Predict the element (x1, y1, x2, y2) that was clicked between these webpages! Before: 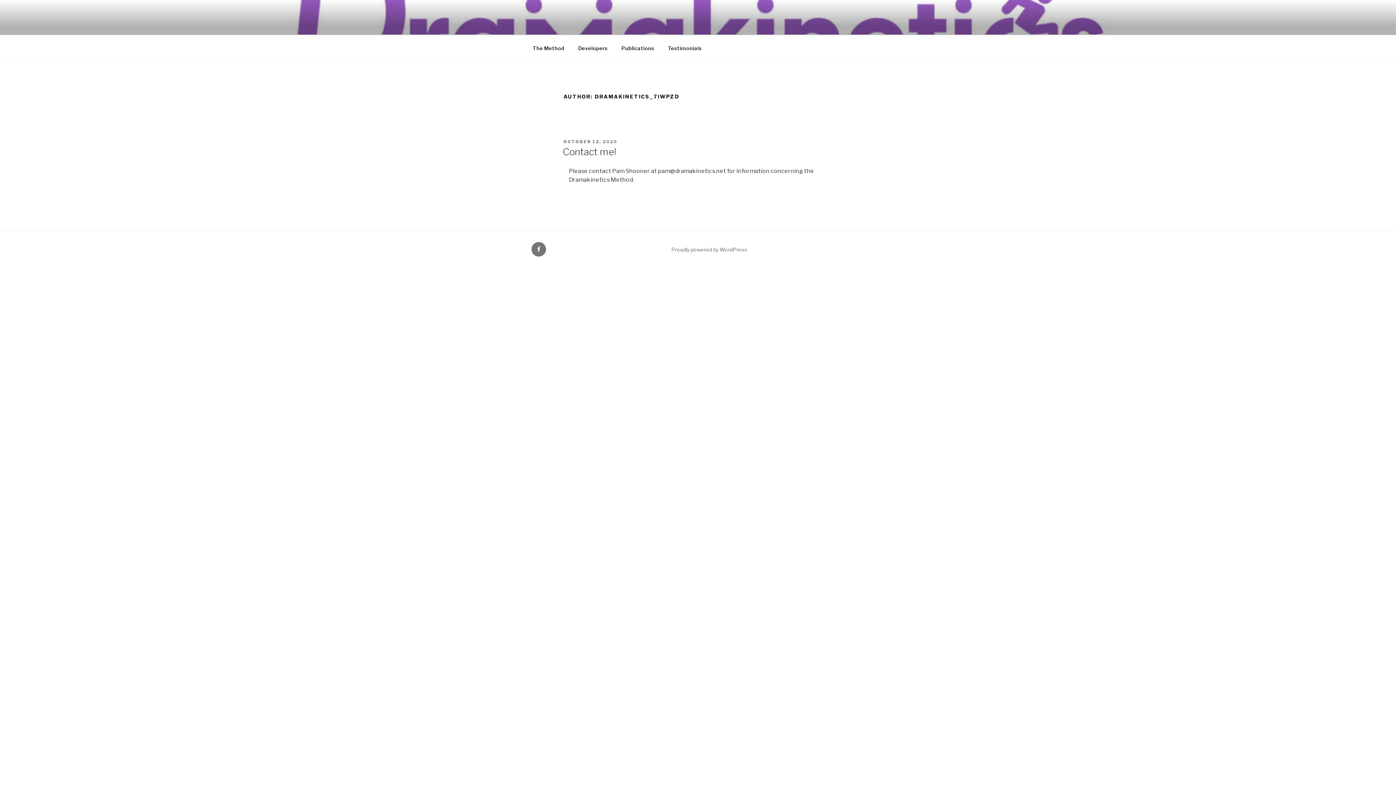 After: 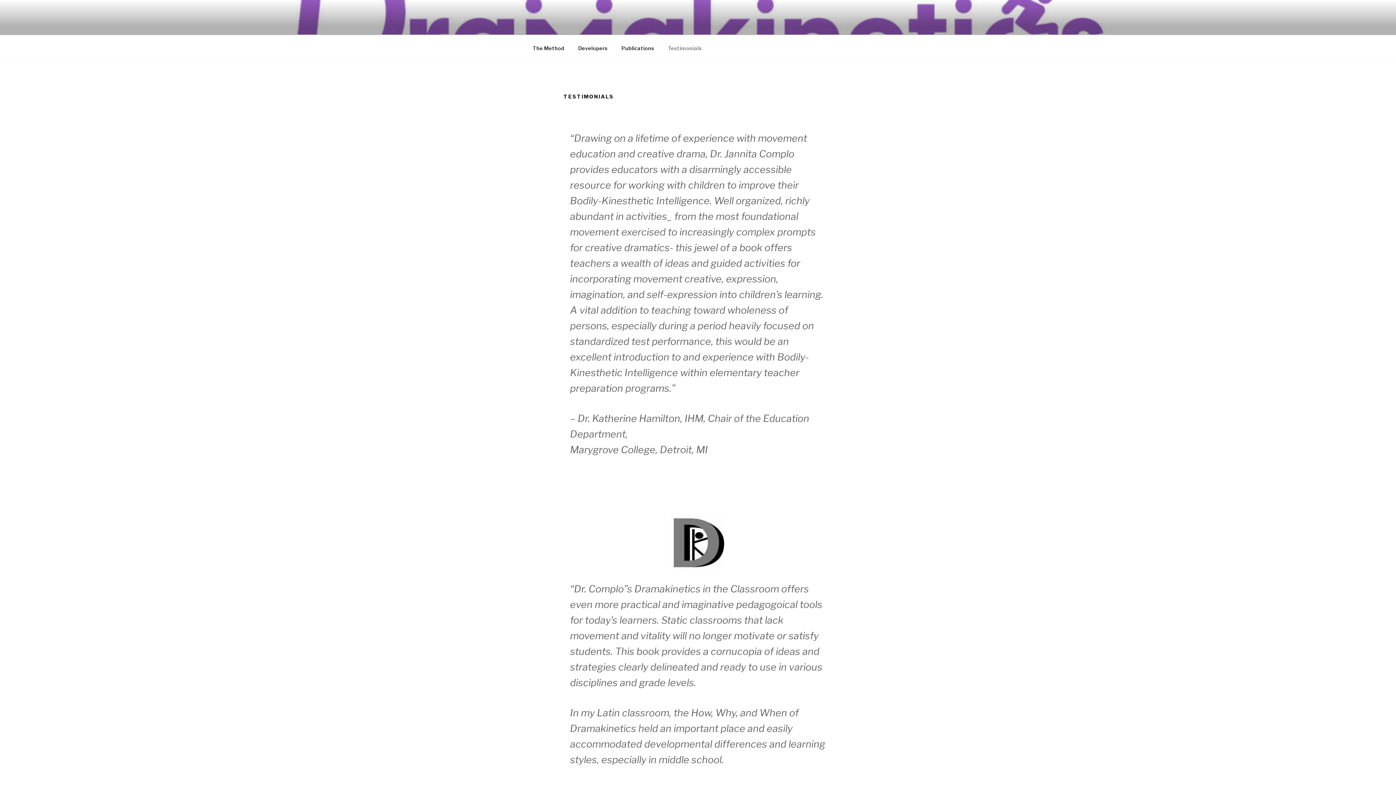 Action: bbox: (661, 39, 708, 56) label: Testimonials